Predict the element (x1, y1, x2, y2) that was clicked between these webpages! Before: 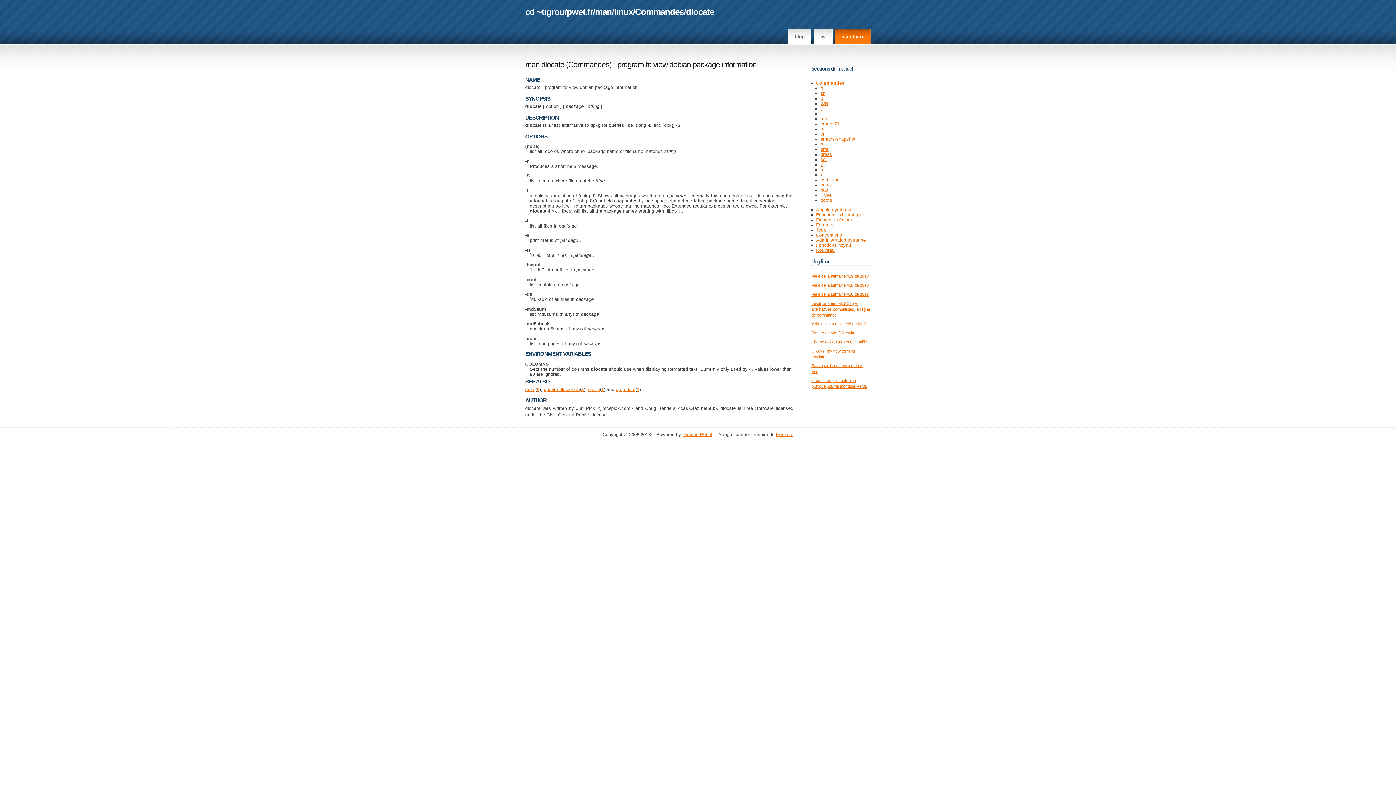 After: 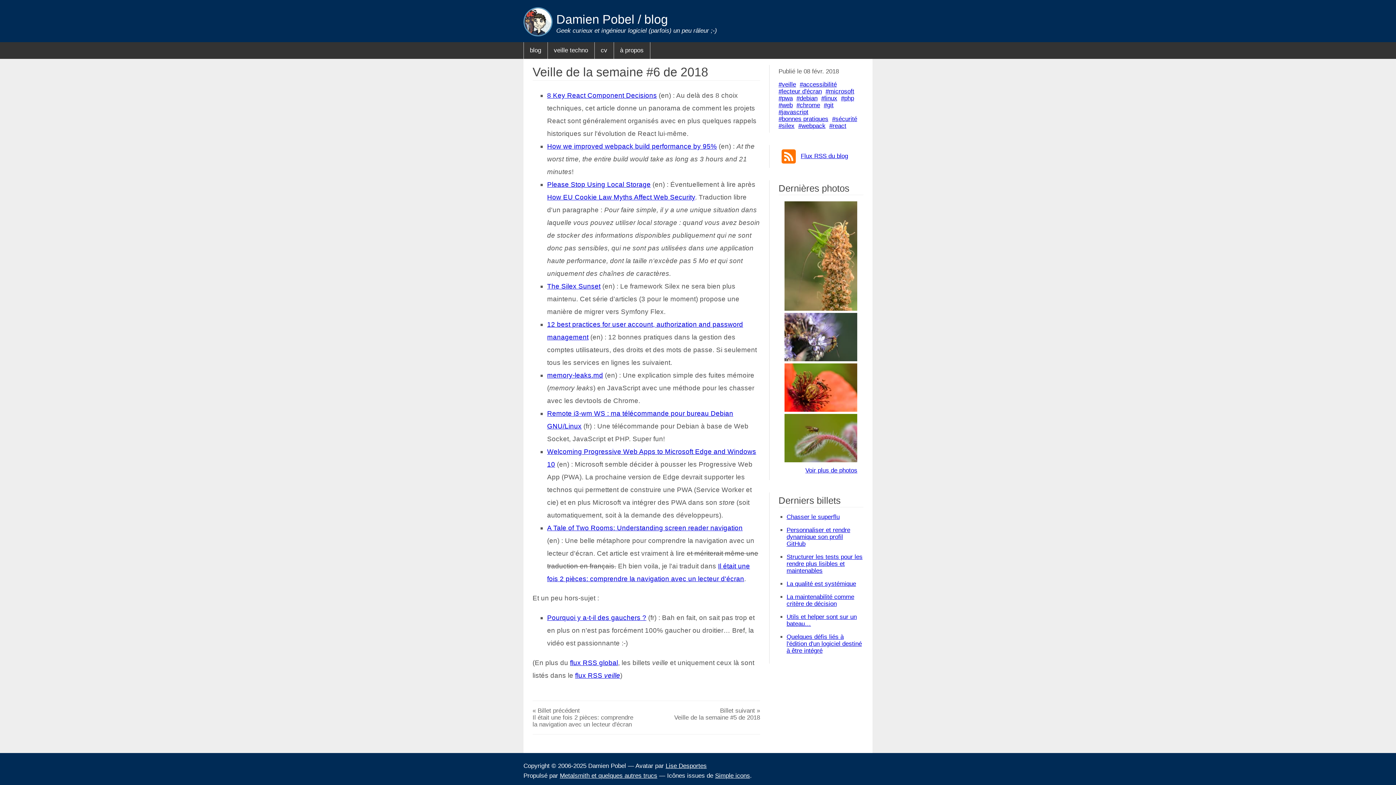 Action: bbox: (811, 321, 866, 326) label: Veille de la semaine #6 de 2018